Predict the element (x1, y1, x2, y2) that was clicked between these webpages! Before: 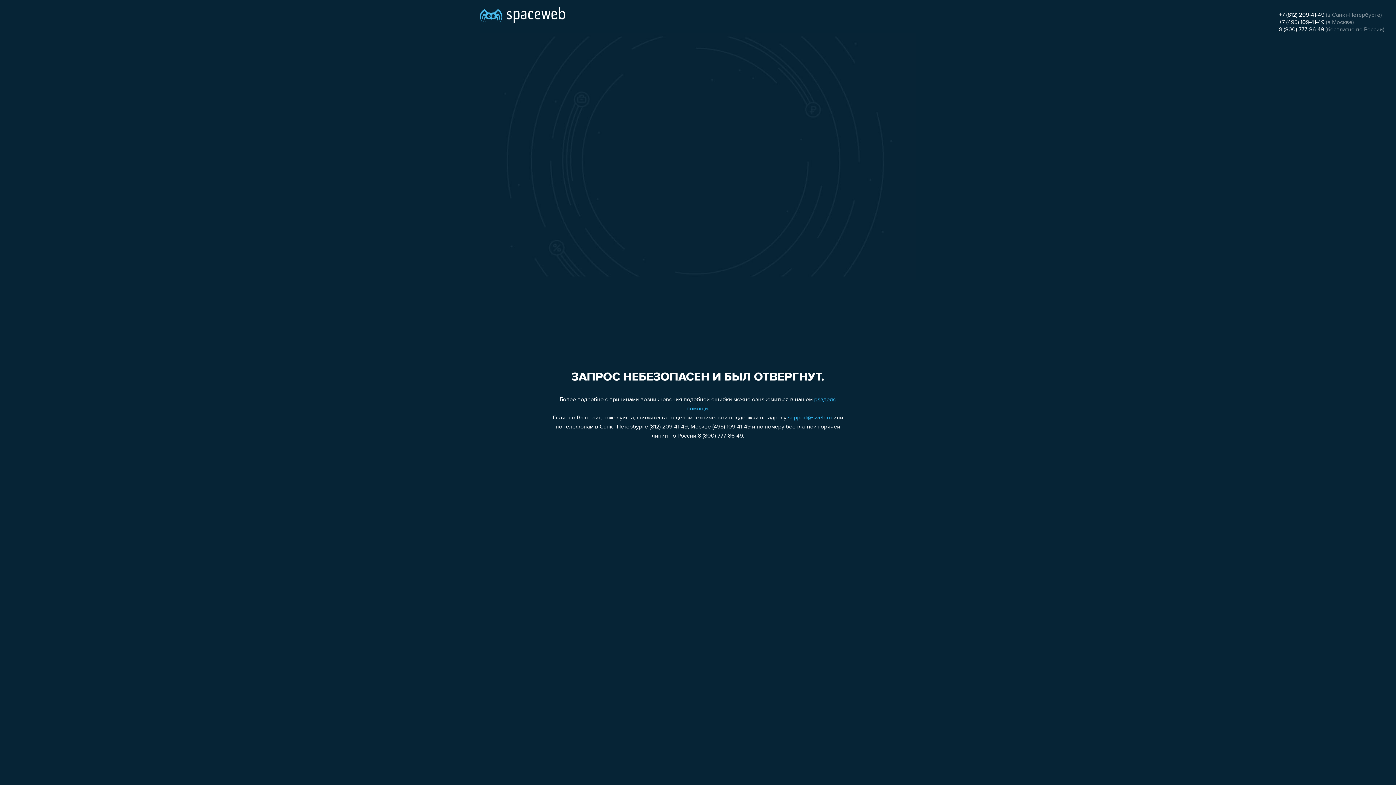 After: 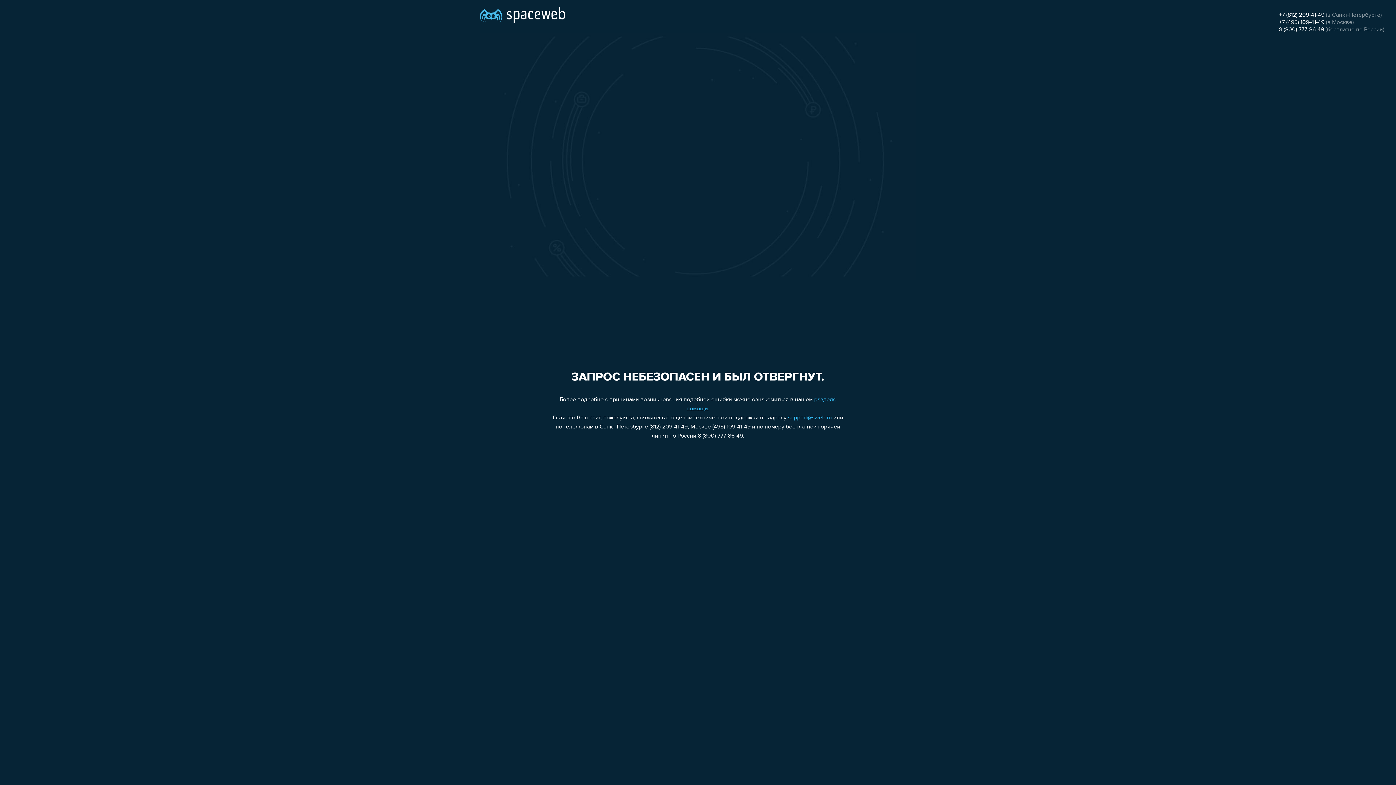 Action: bbox: (1279, 12, 1324, 18) label: +7 (812) 209-41-49